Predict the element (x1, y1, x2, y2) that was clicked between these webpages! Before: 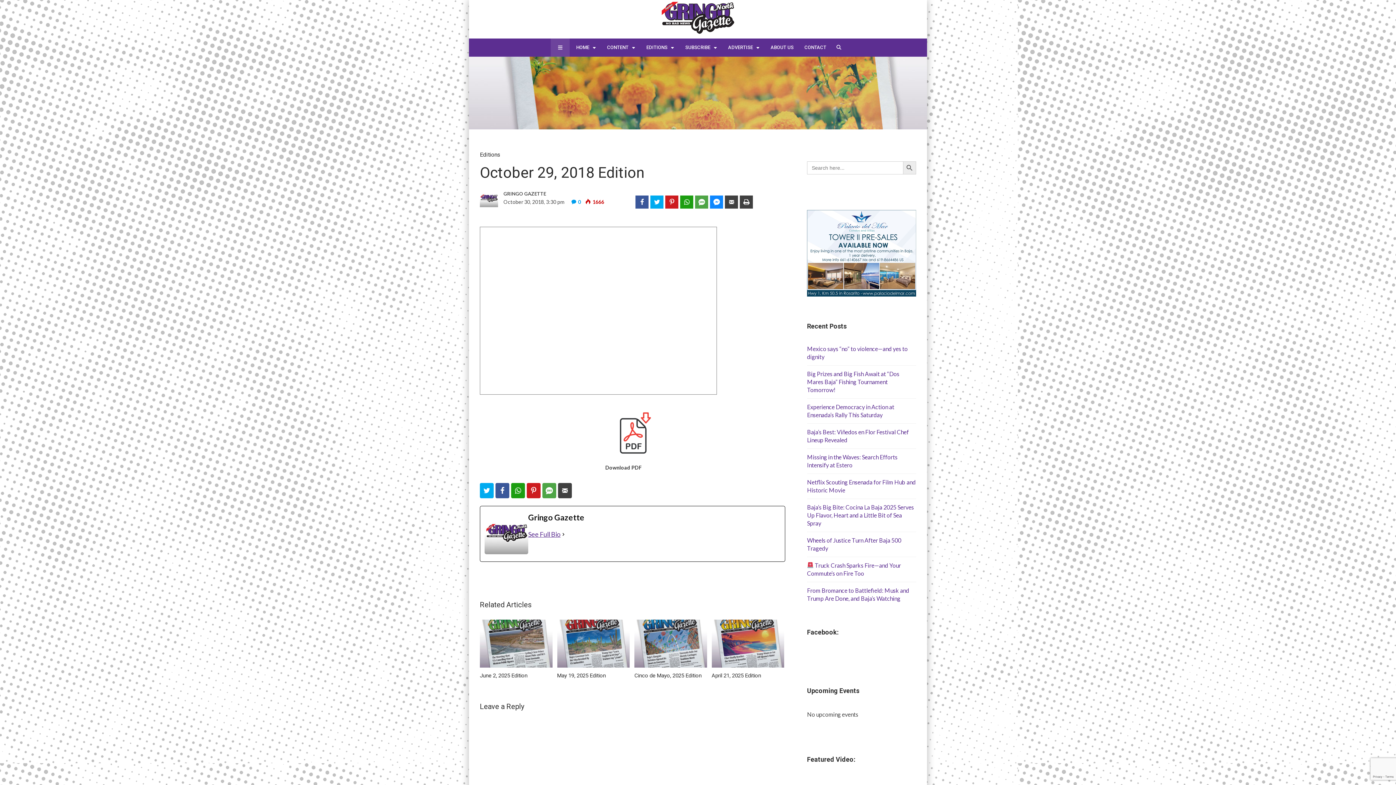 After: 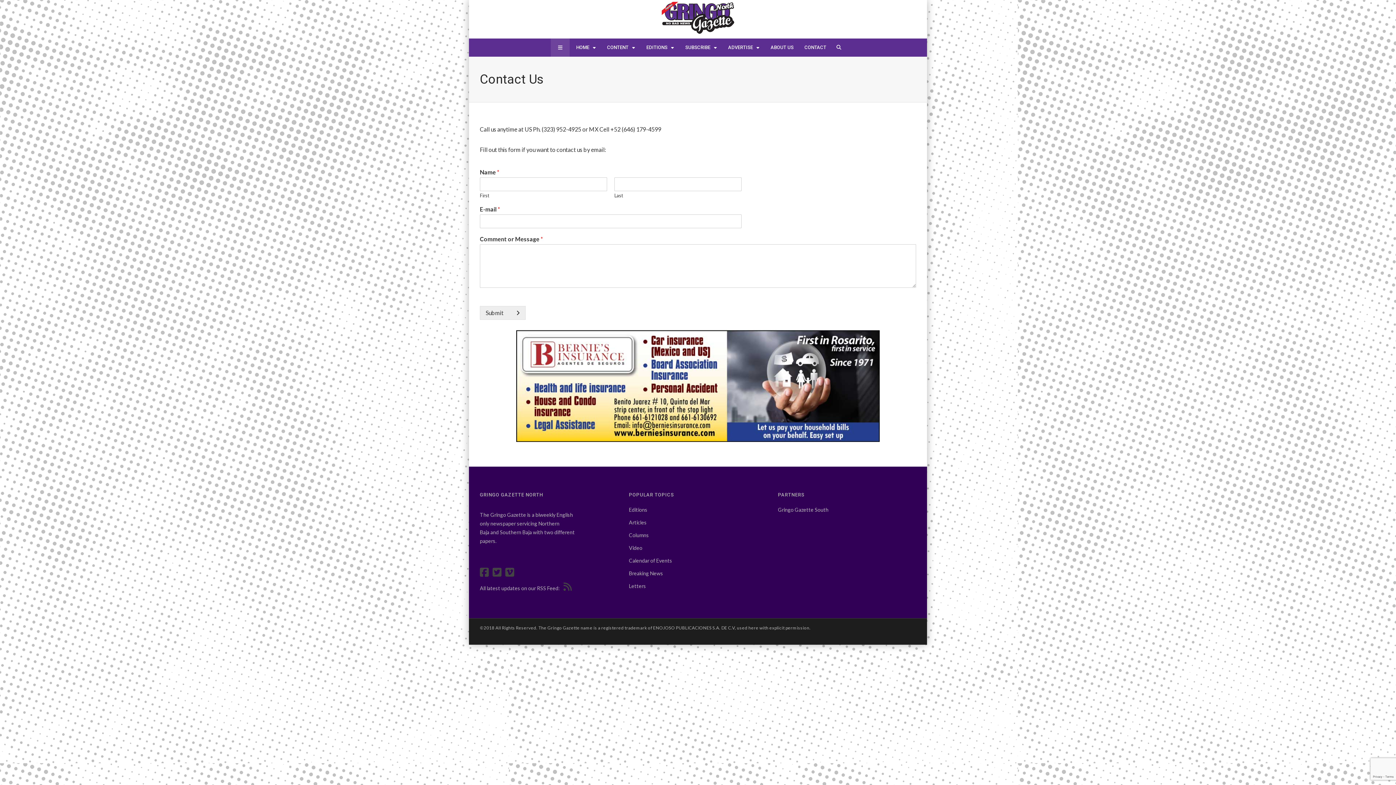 Action: label: CONTACT bbox: (799, 38, 832, 56)